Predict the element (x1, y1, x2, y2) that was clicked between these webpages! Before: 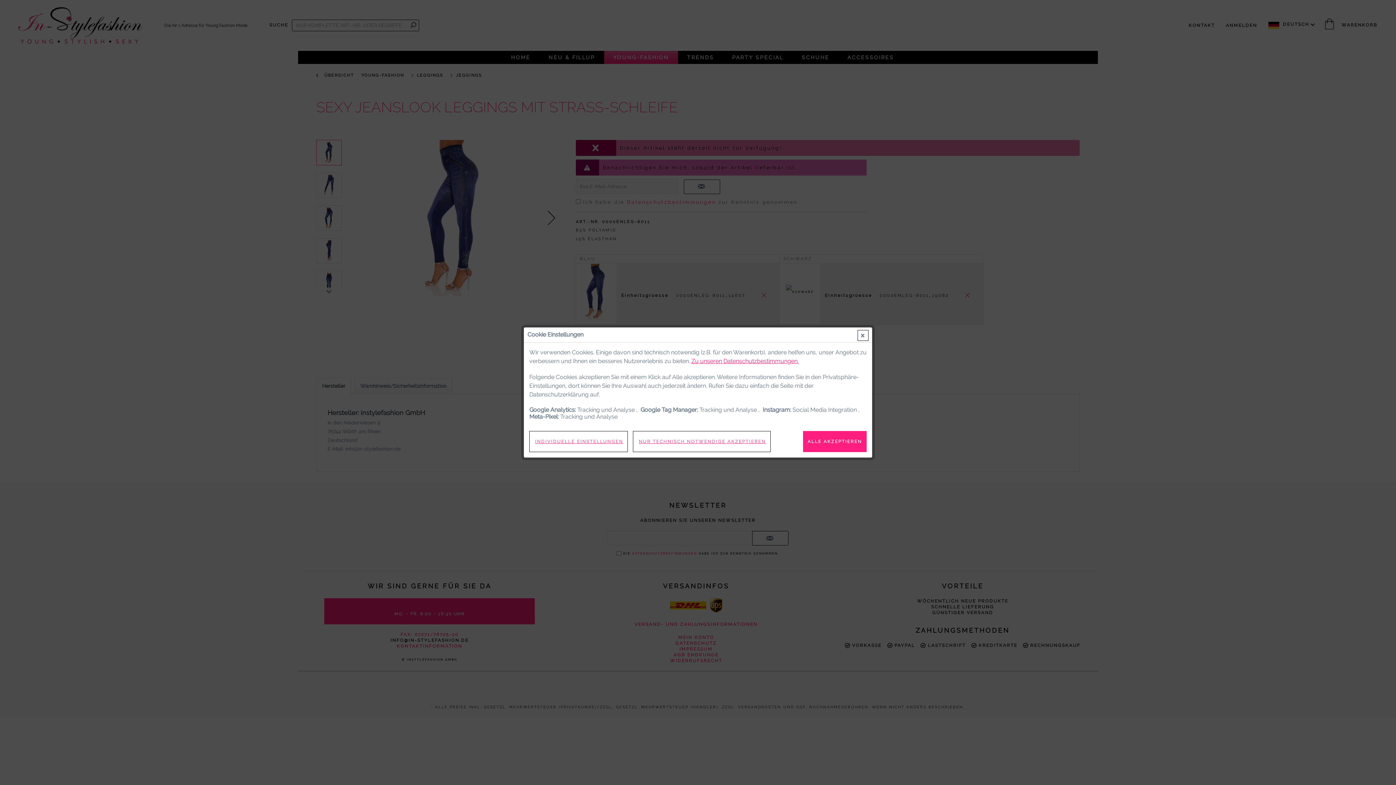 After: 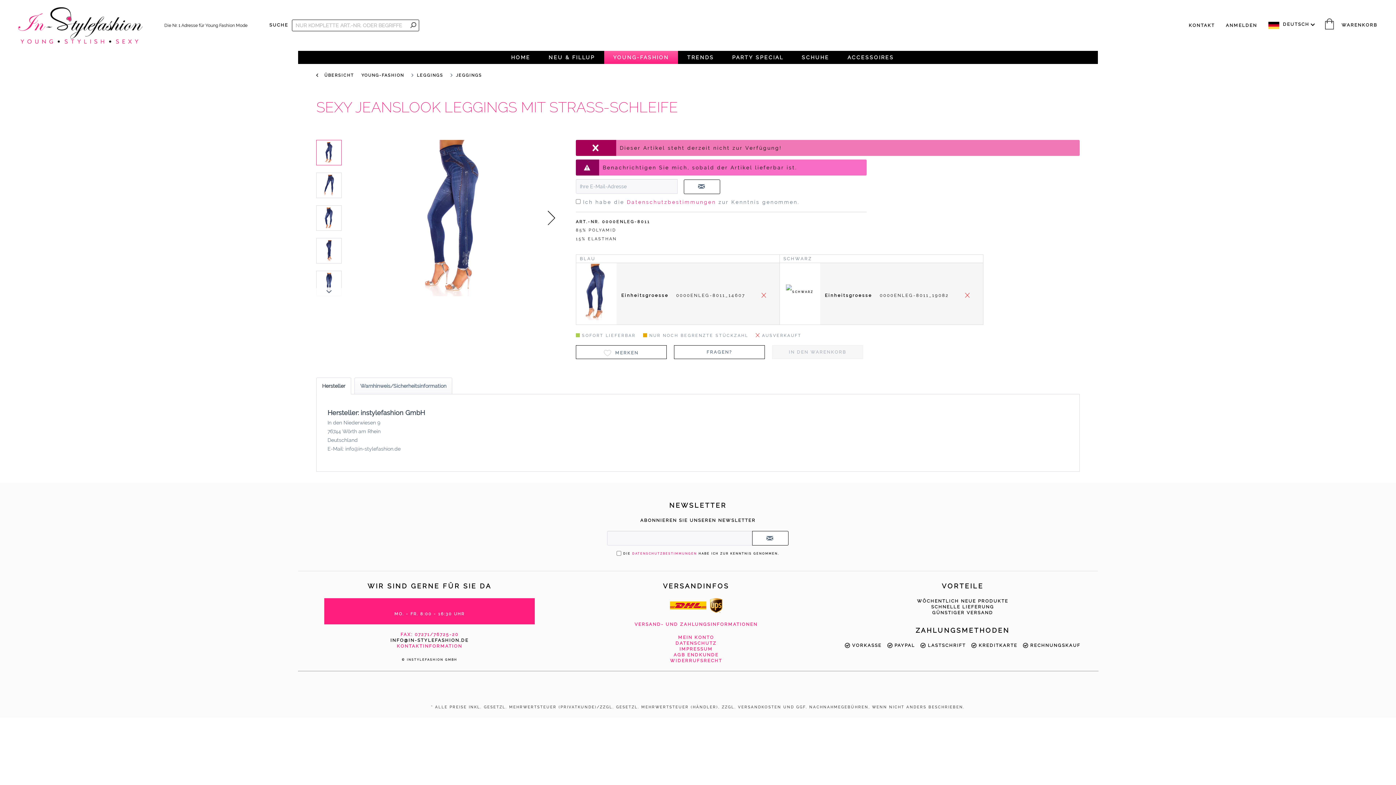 Action: label: NUR TECHNISCH NOTWENDIGE AKZEPTIEREN bbox: (633, 431, 770, 452)